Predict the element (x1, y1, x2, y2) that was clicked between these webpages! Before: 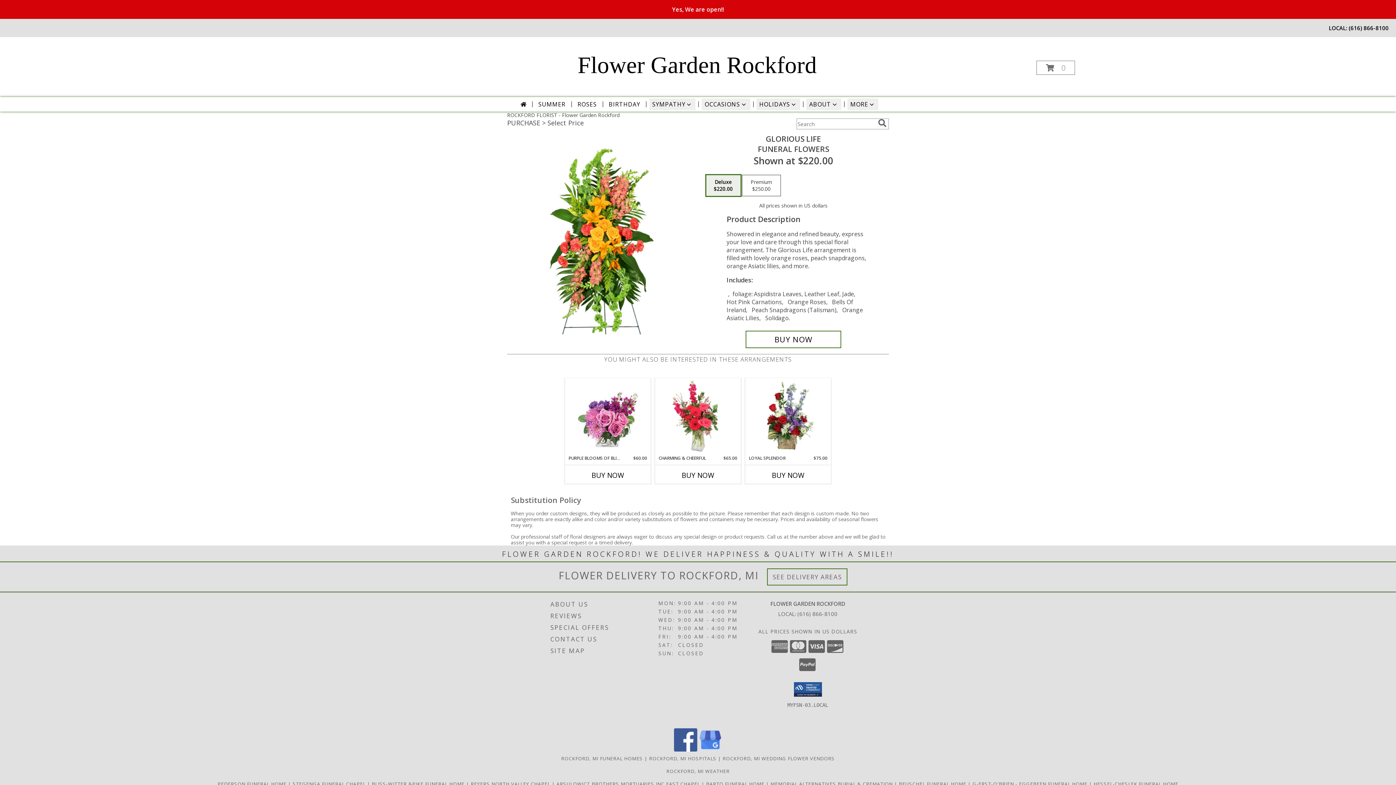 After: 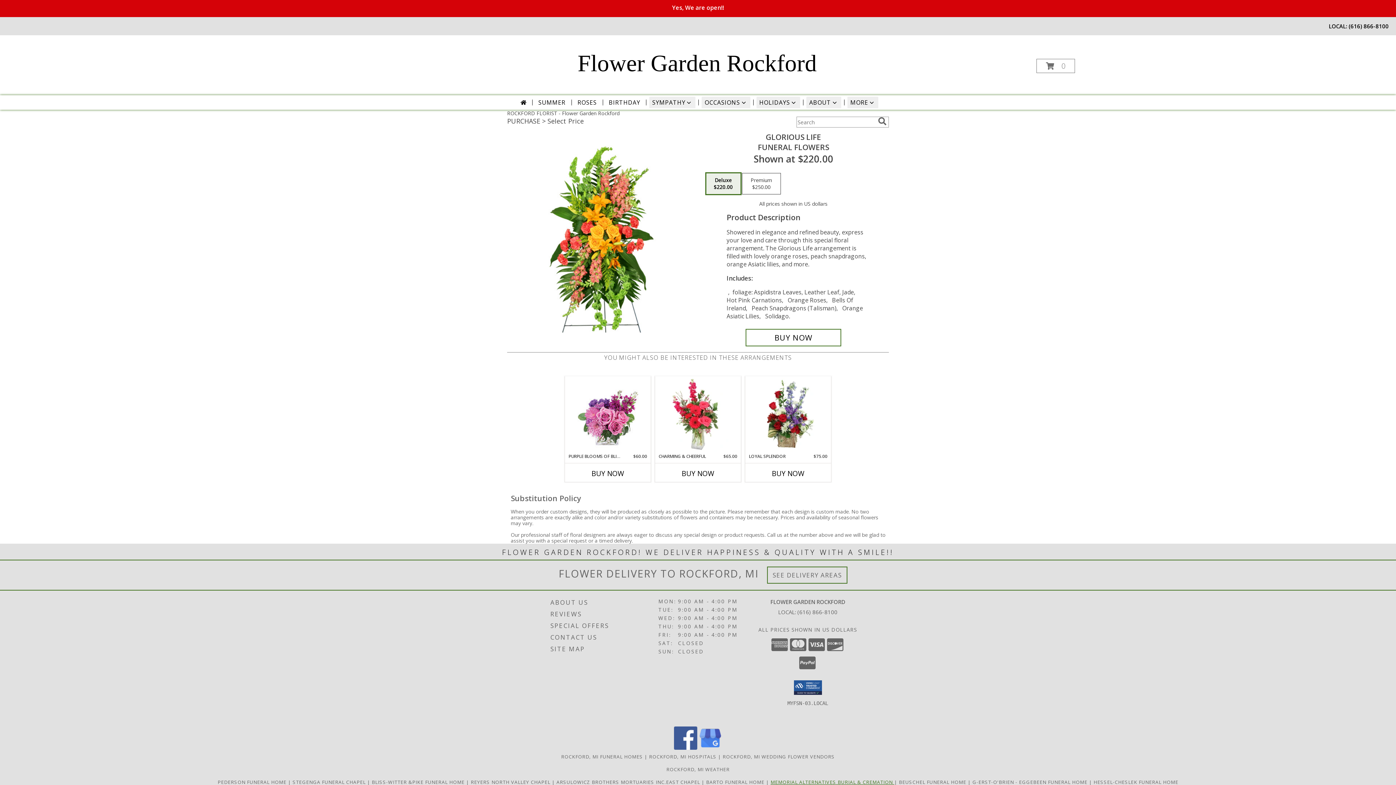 Action: bbox: (770, 780, 894, 787) label: check visitation times sympathy in a new window